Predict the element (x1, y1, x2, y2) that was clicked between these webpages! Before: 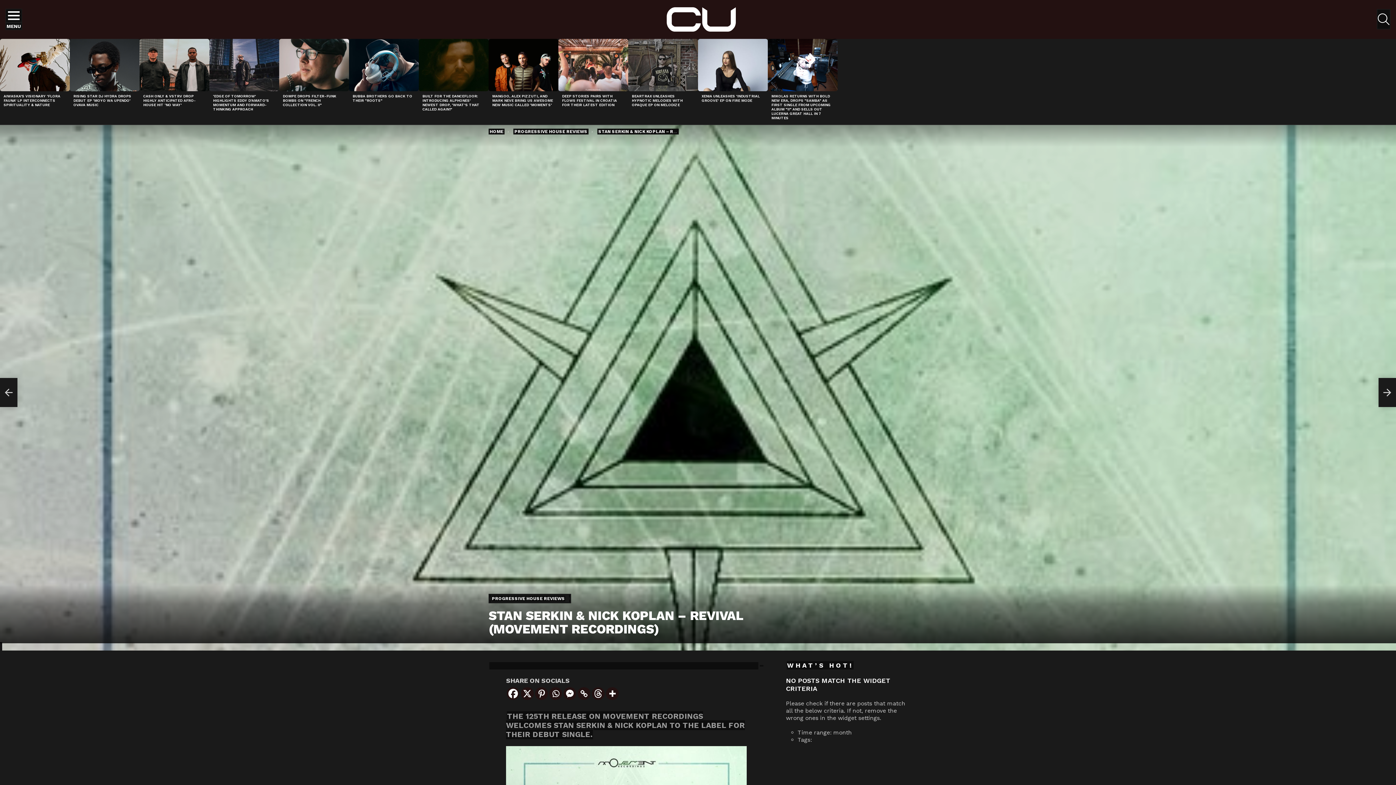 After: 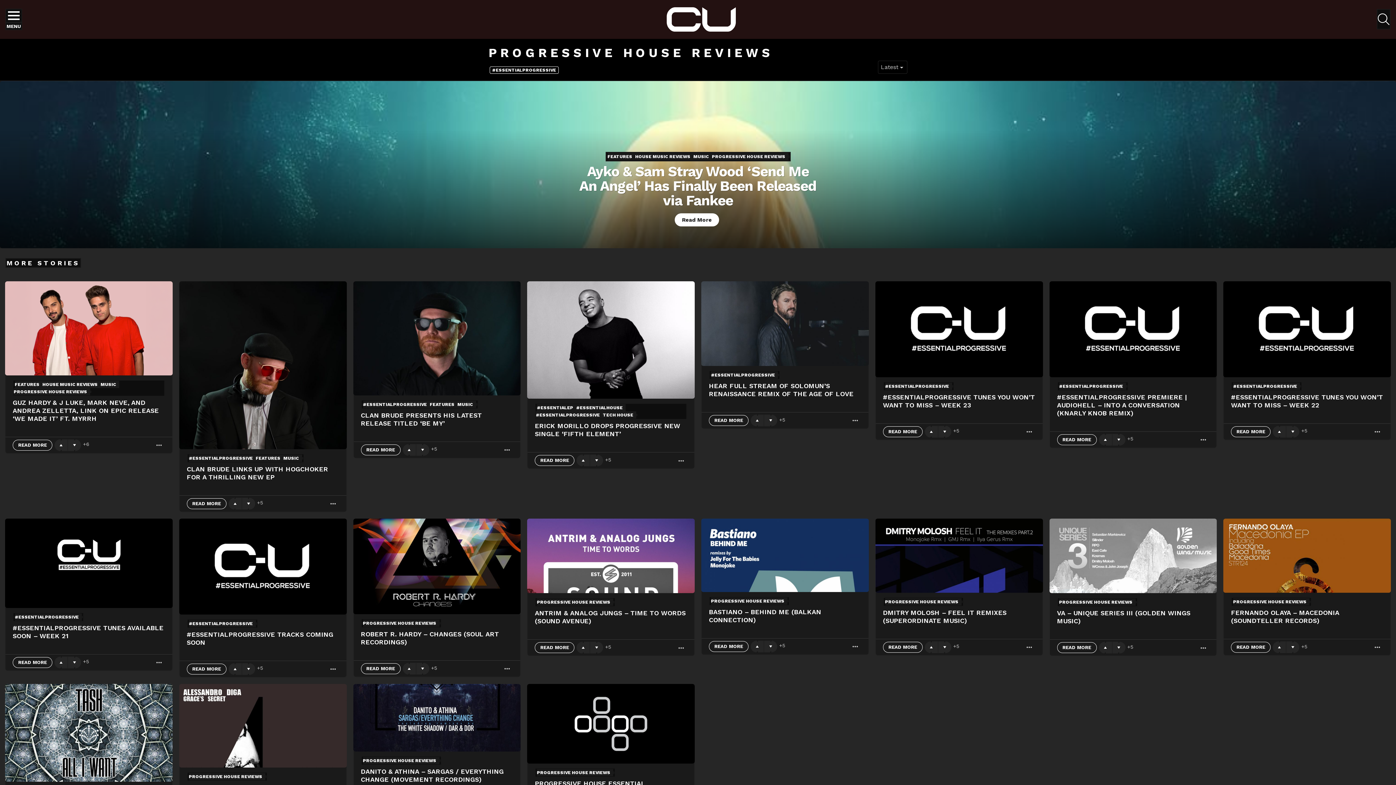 Action: bbox: (513, 127, 588, 135) label: PROGRESSIVE HOUSE REVIEWS